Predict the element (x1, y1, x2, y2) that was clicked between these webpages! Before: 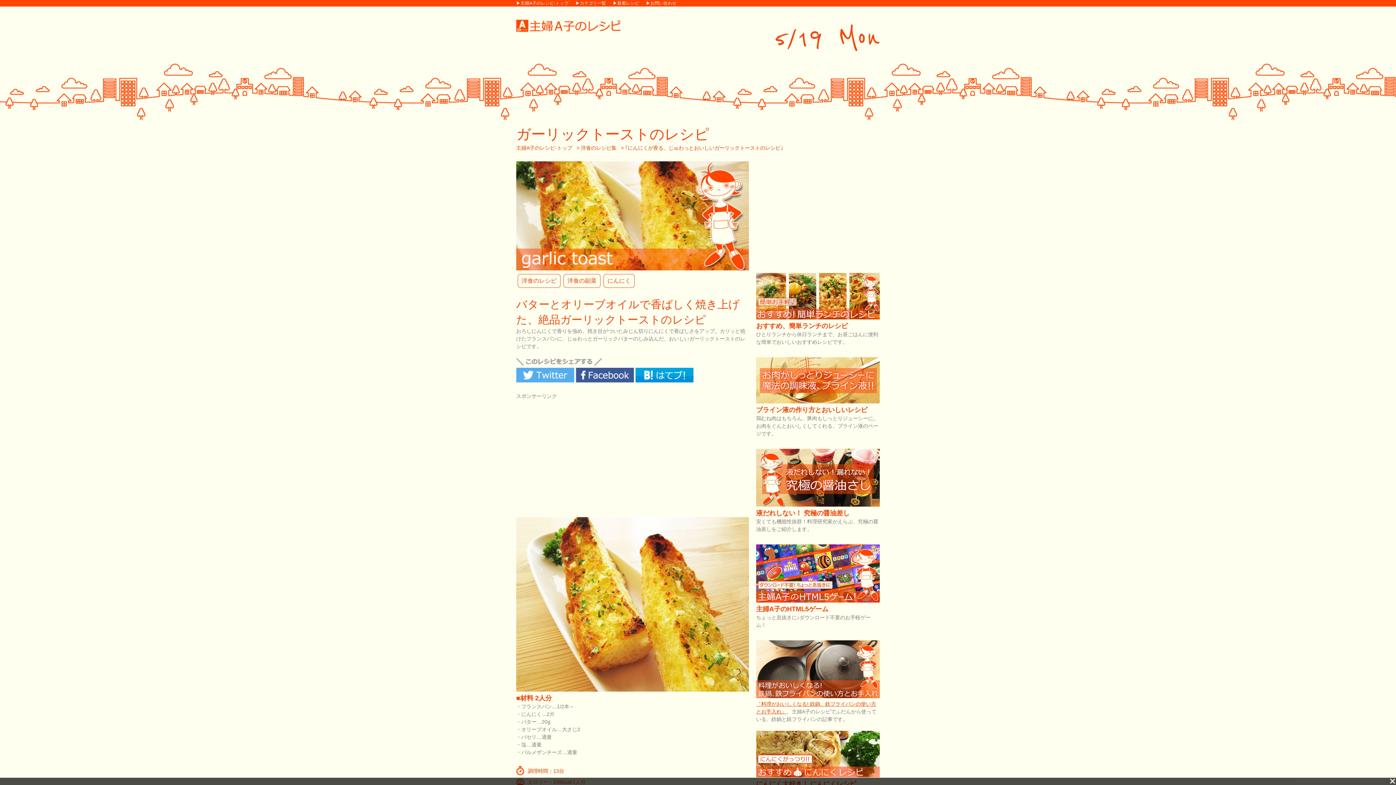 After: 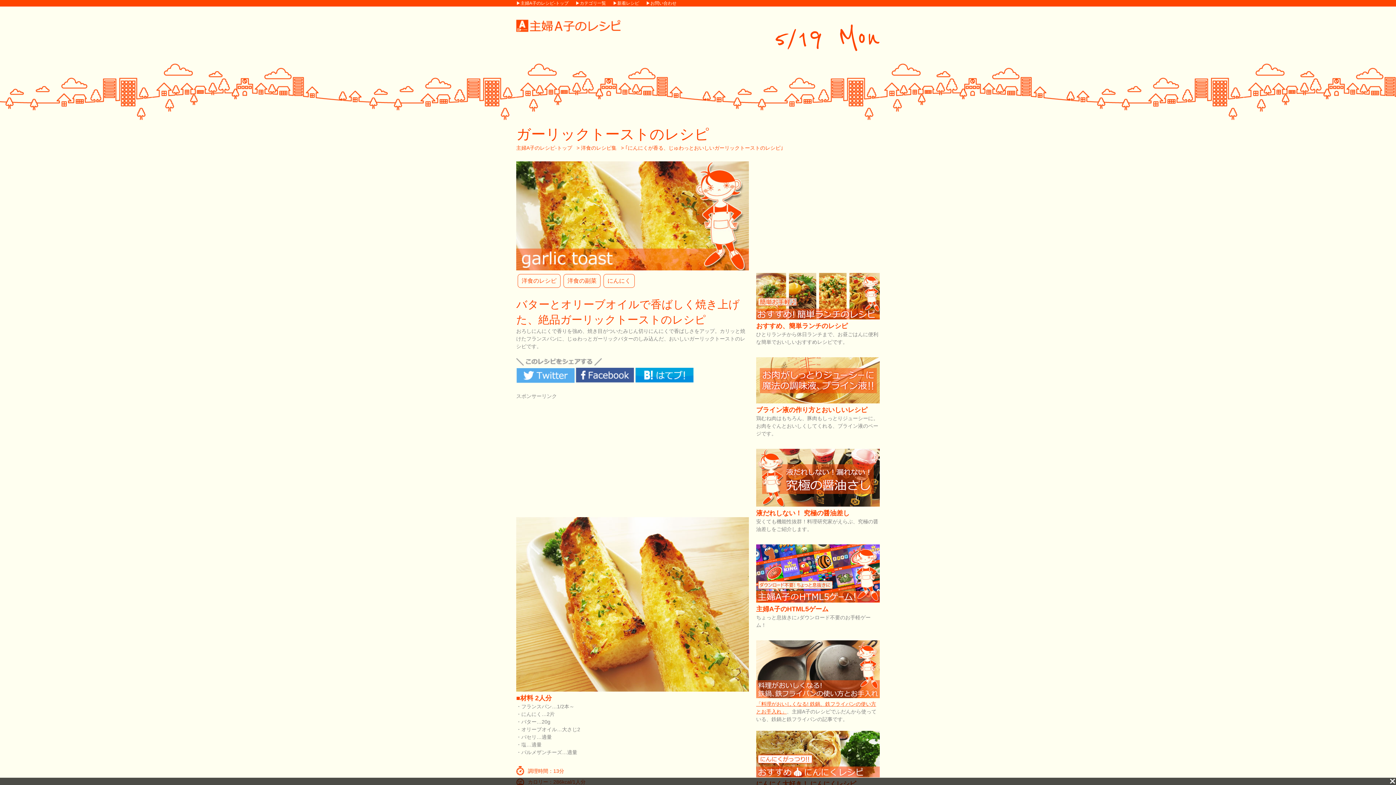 Action: bbox: (516, 378, 574, 383)